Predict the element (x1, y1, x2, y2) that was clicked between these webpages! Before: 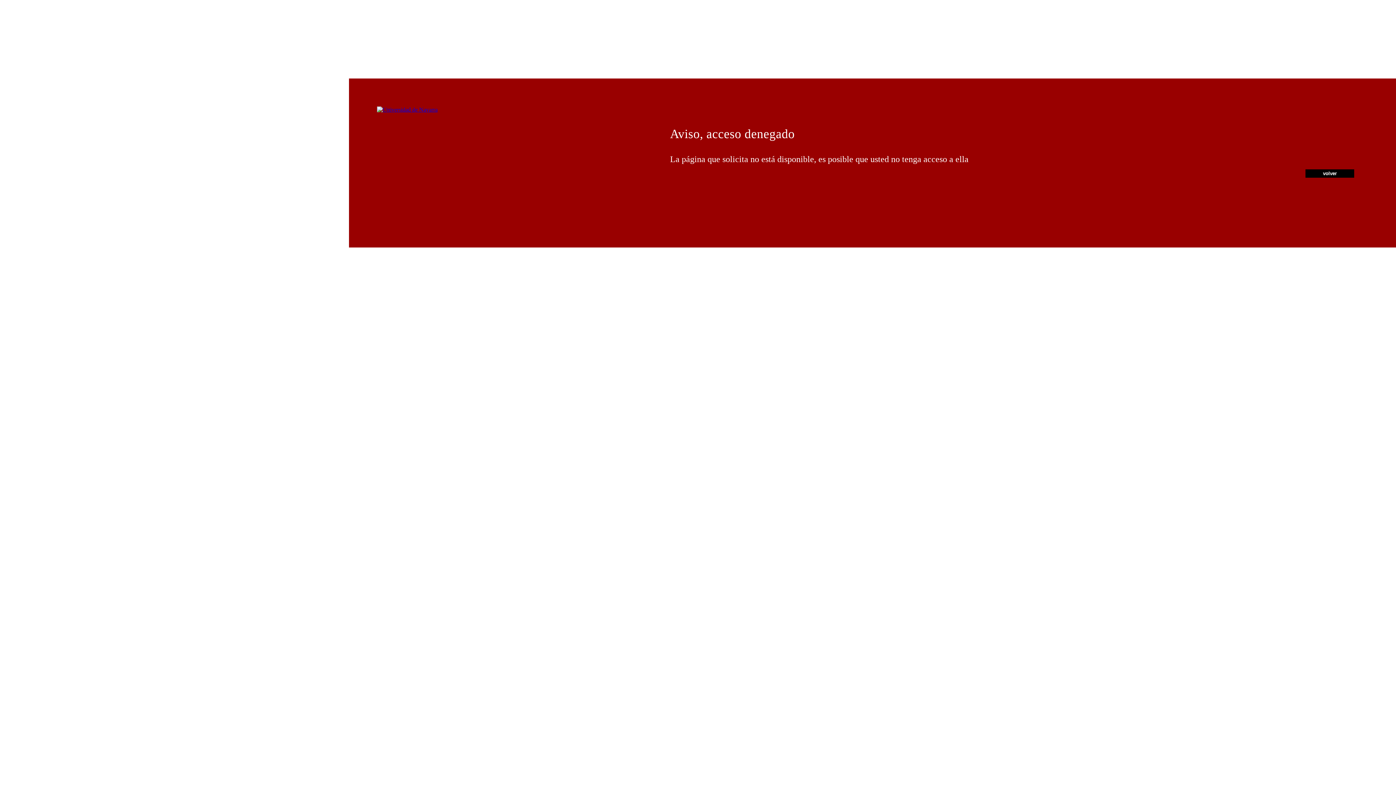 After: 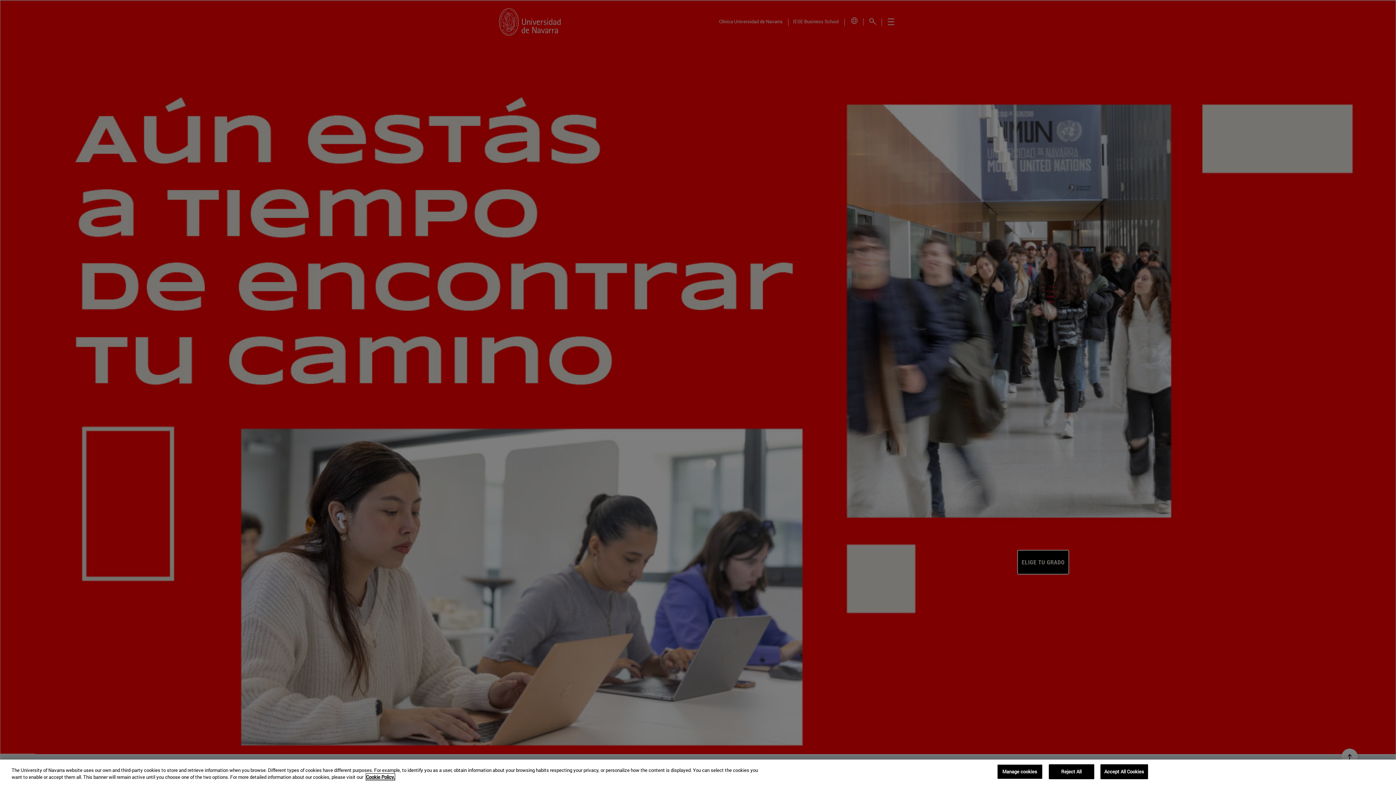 Action: bbox: (377, 106, 437, 112)